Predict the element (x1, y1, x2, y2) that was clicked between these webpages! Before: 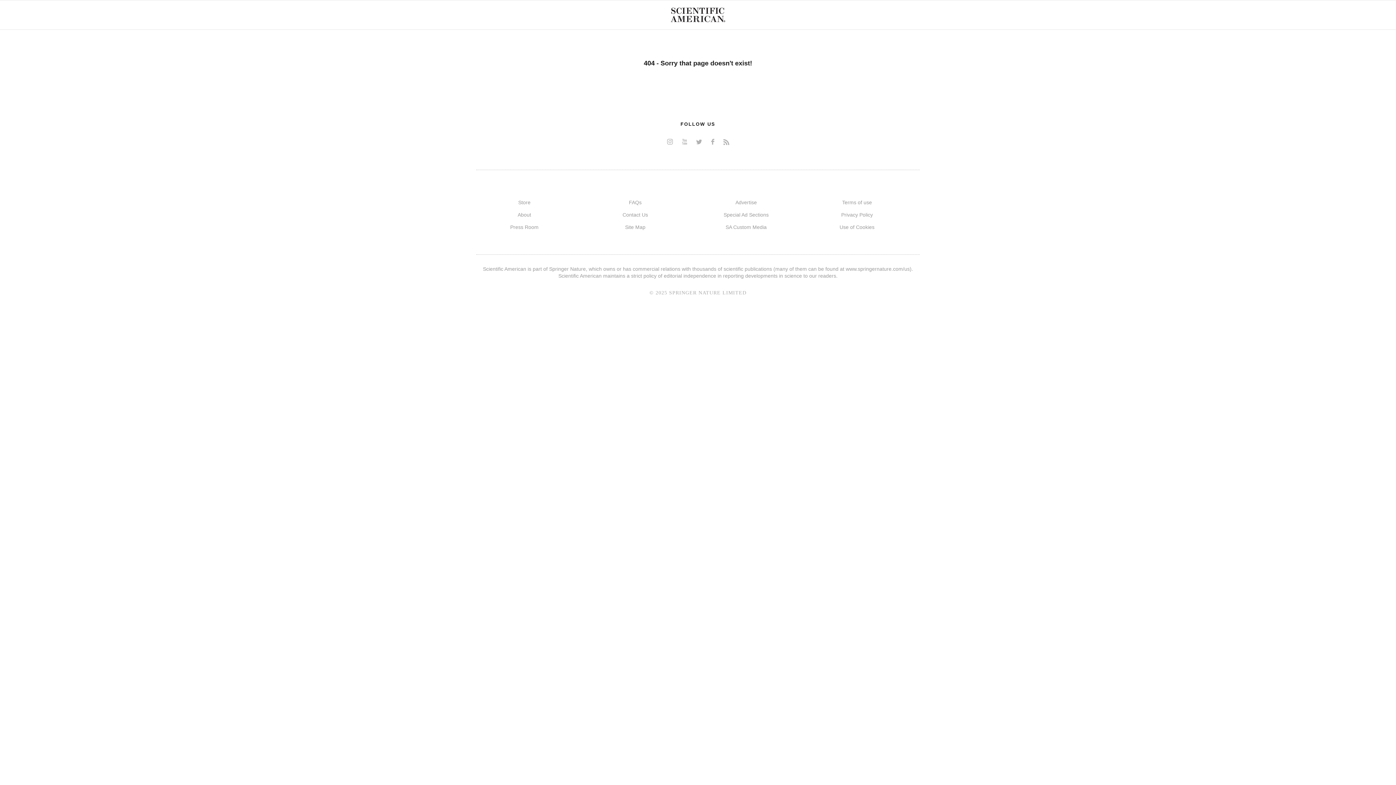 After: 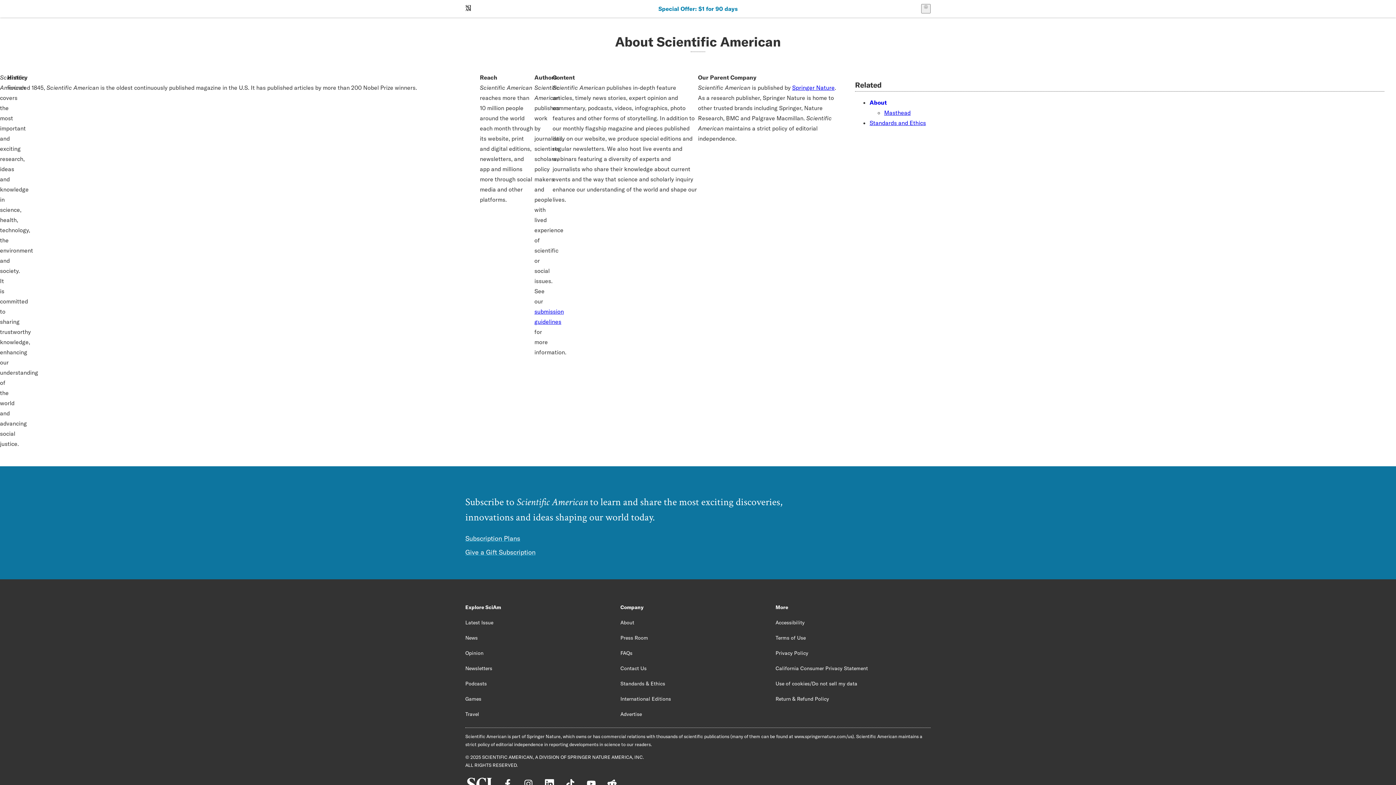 Action: bbox: (517, 212, 531, 217) label: About